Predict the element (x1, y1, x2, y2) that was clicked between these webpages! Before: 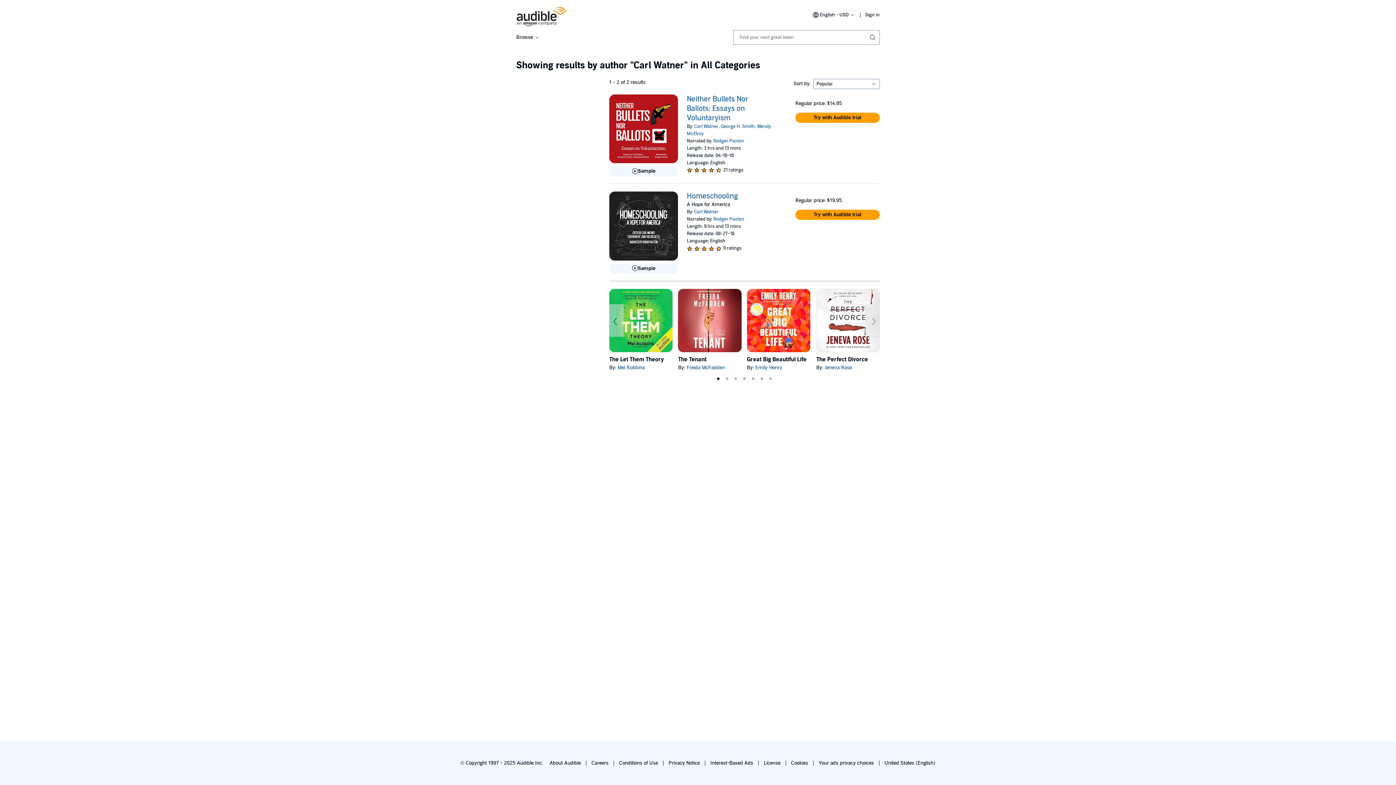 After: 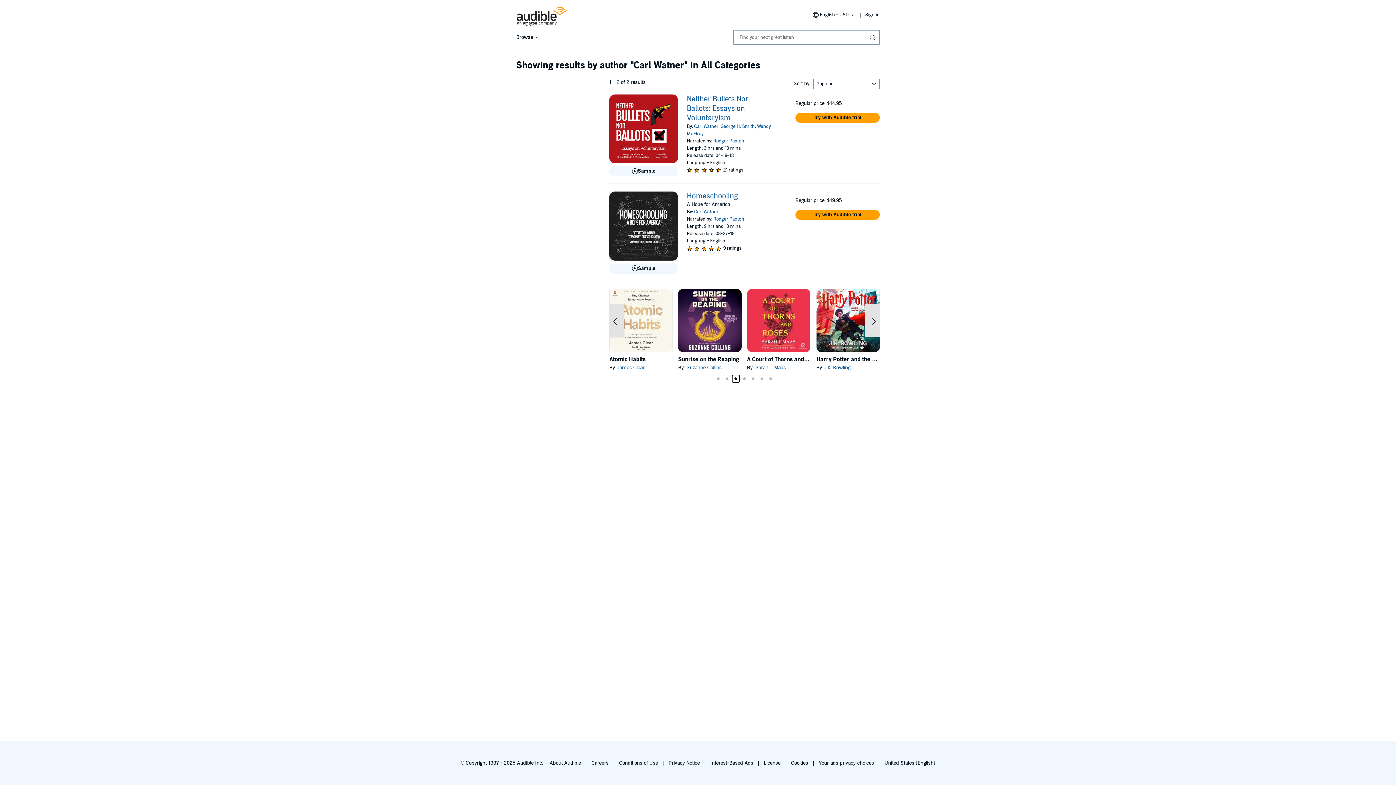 Action: label: 3 / 7 bbox: (732, 375, 739, 382)